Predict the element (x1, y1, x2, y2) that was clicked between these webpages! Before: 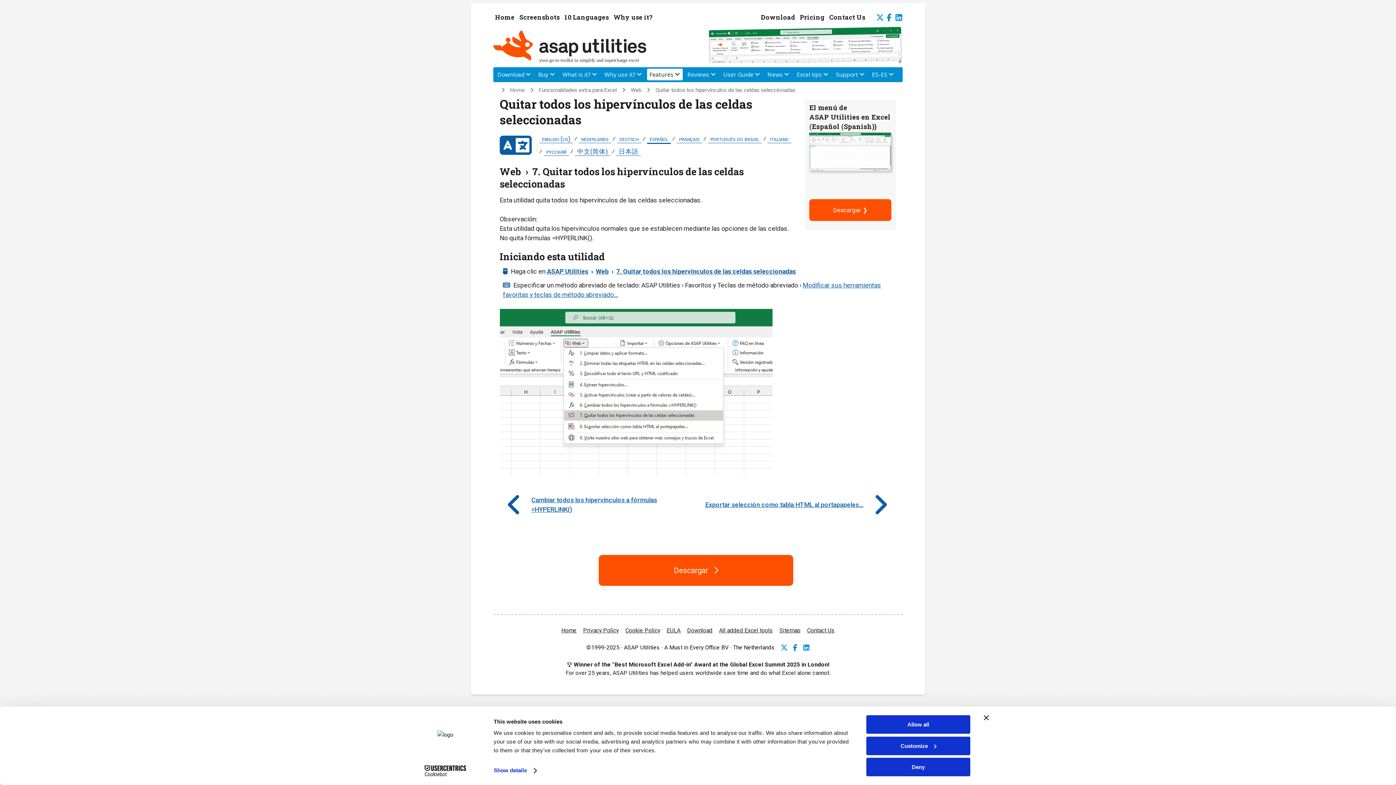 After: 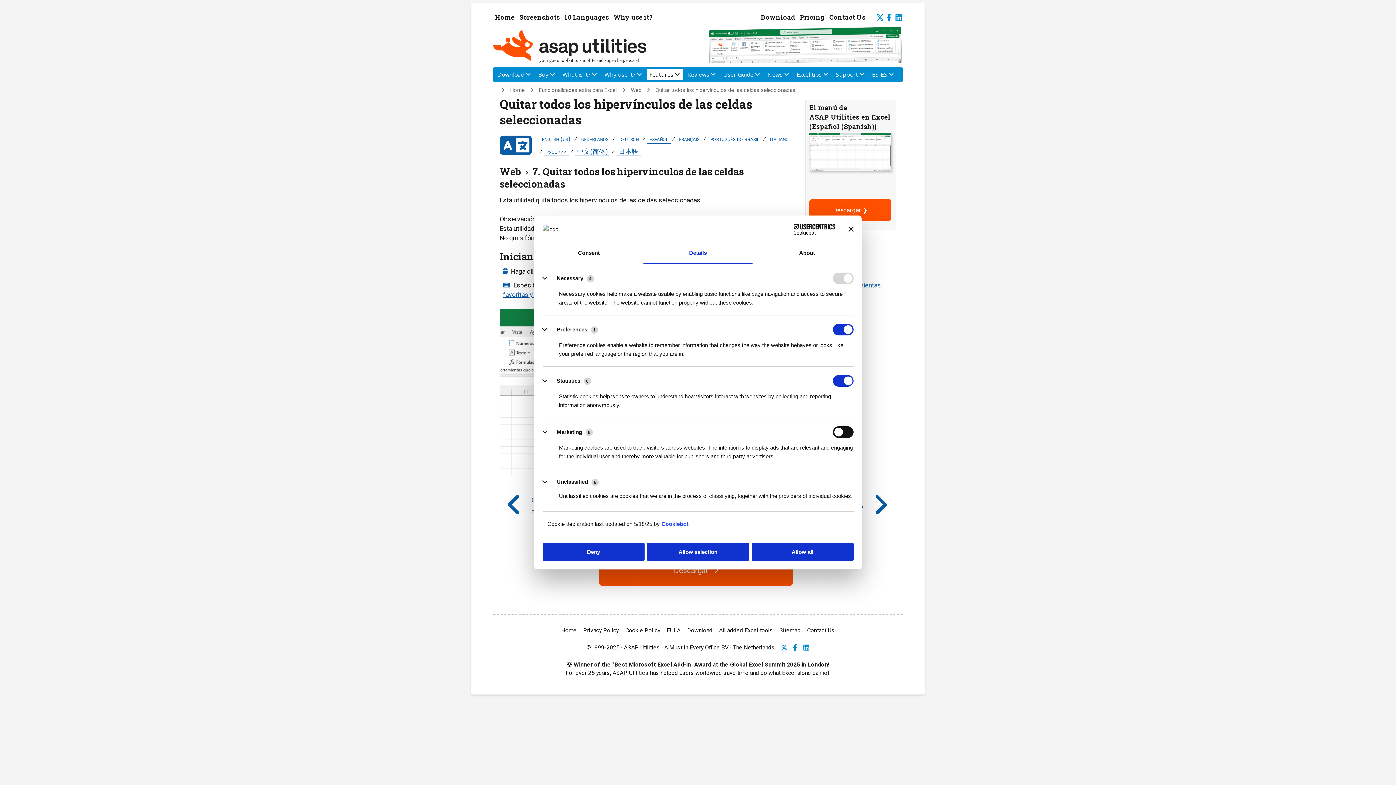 Action: label: Show details bbox: (493, 765, 536, 776)